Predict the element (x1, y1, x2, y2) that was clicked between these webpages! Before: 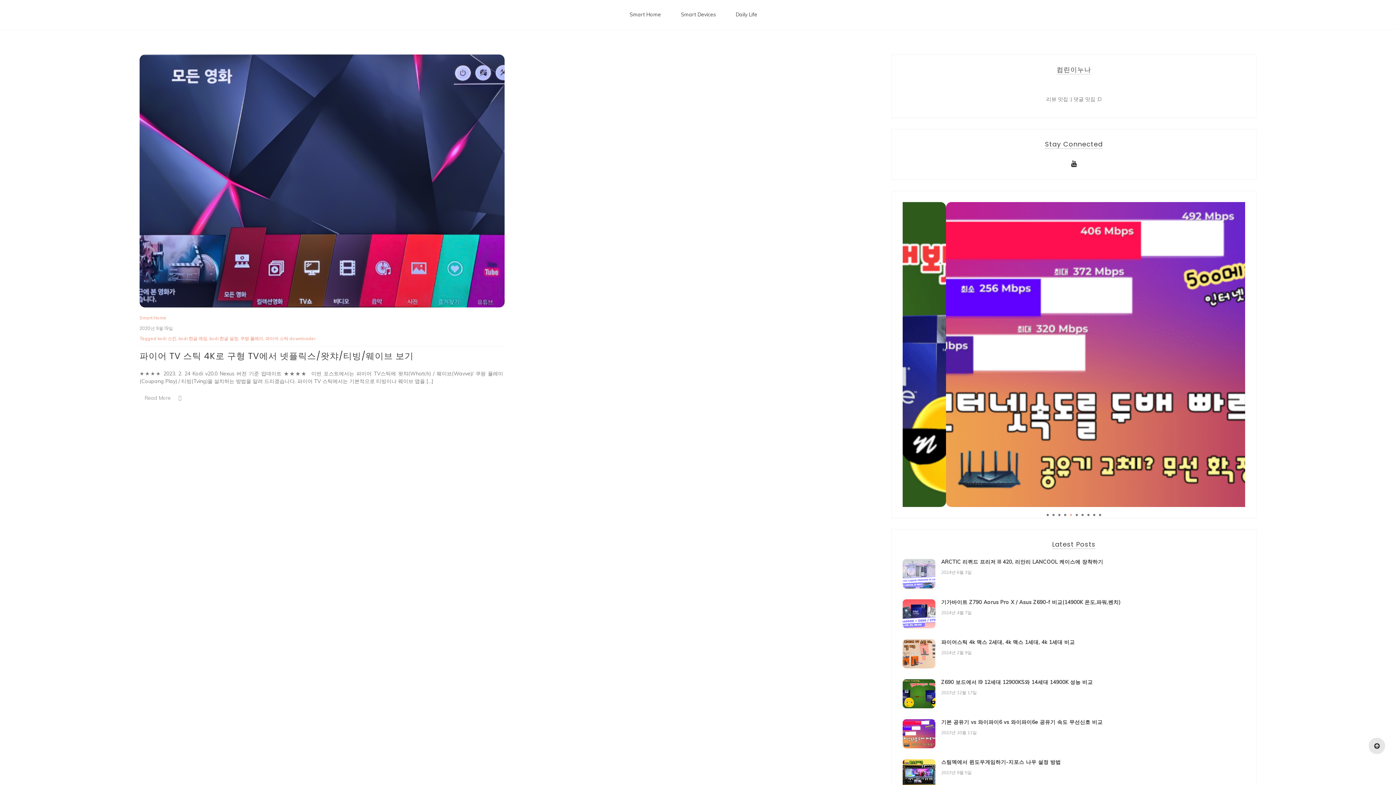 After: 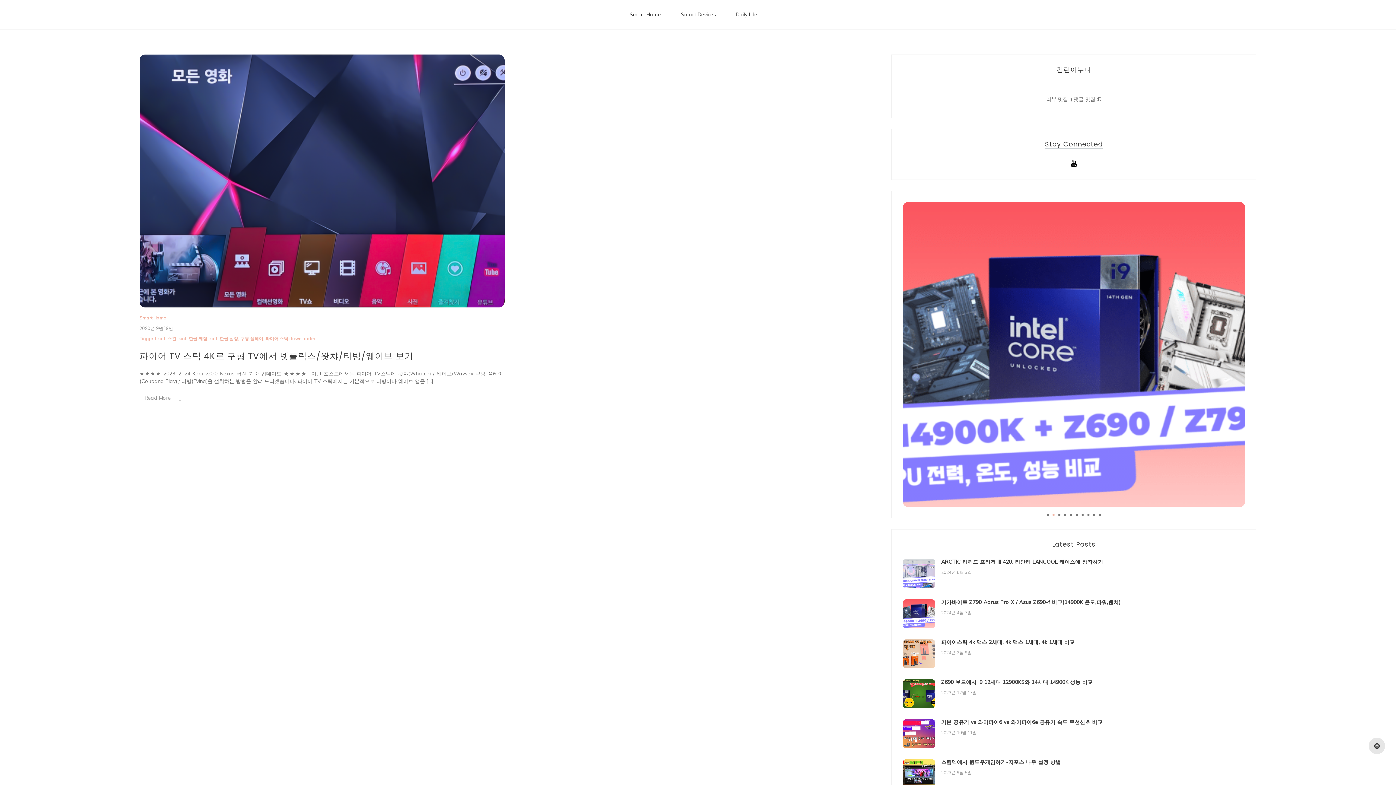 Action: label: 2 of 10 bbox: (1052, 514, 1054, 516)